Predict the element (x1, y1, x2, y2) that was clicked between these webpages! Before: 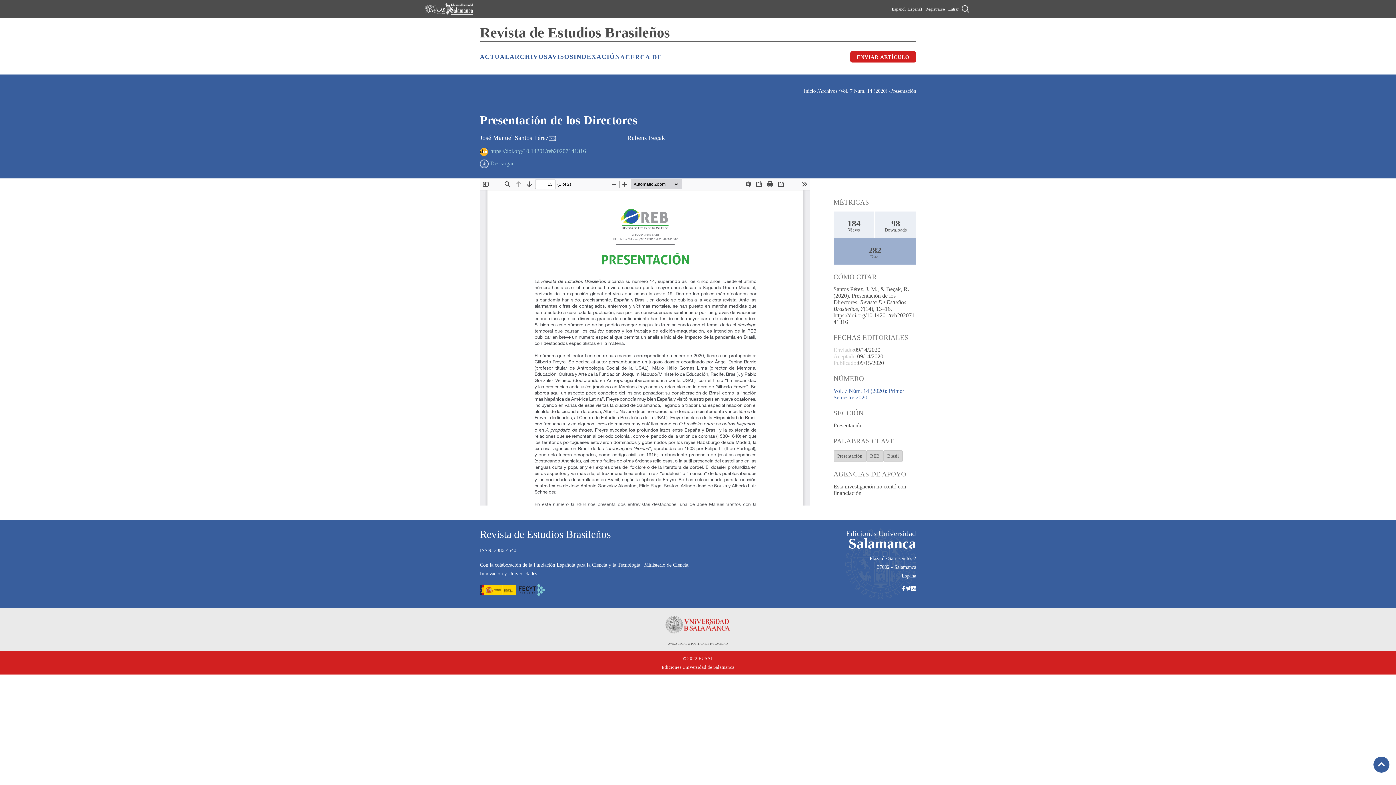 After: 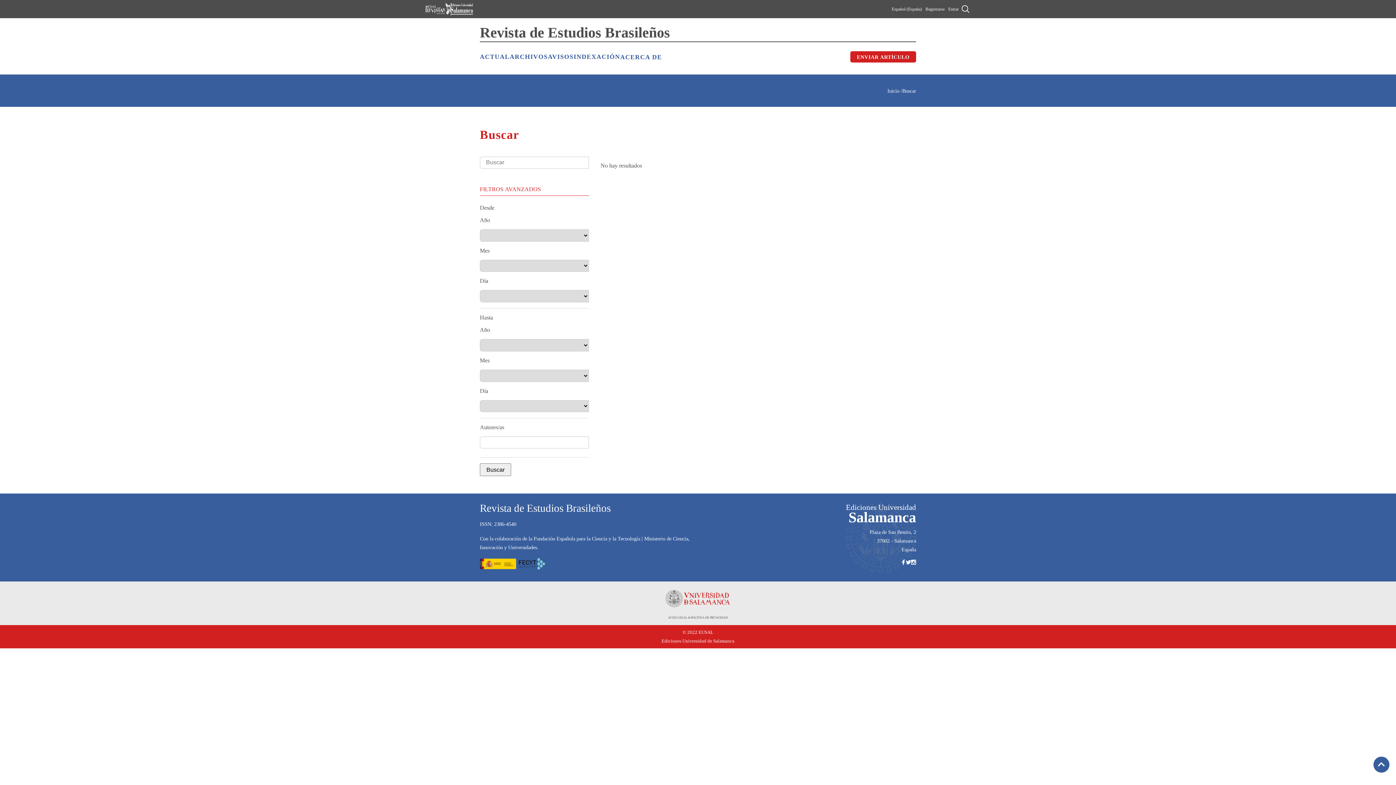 Action: bbox: (960, 4, 970, 14)